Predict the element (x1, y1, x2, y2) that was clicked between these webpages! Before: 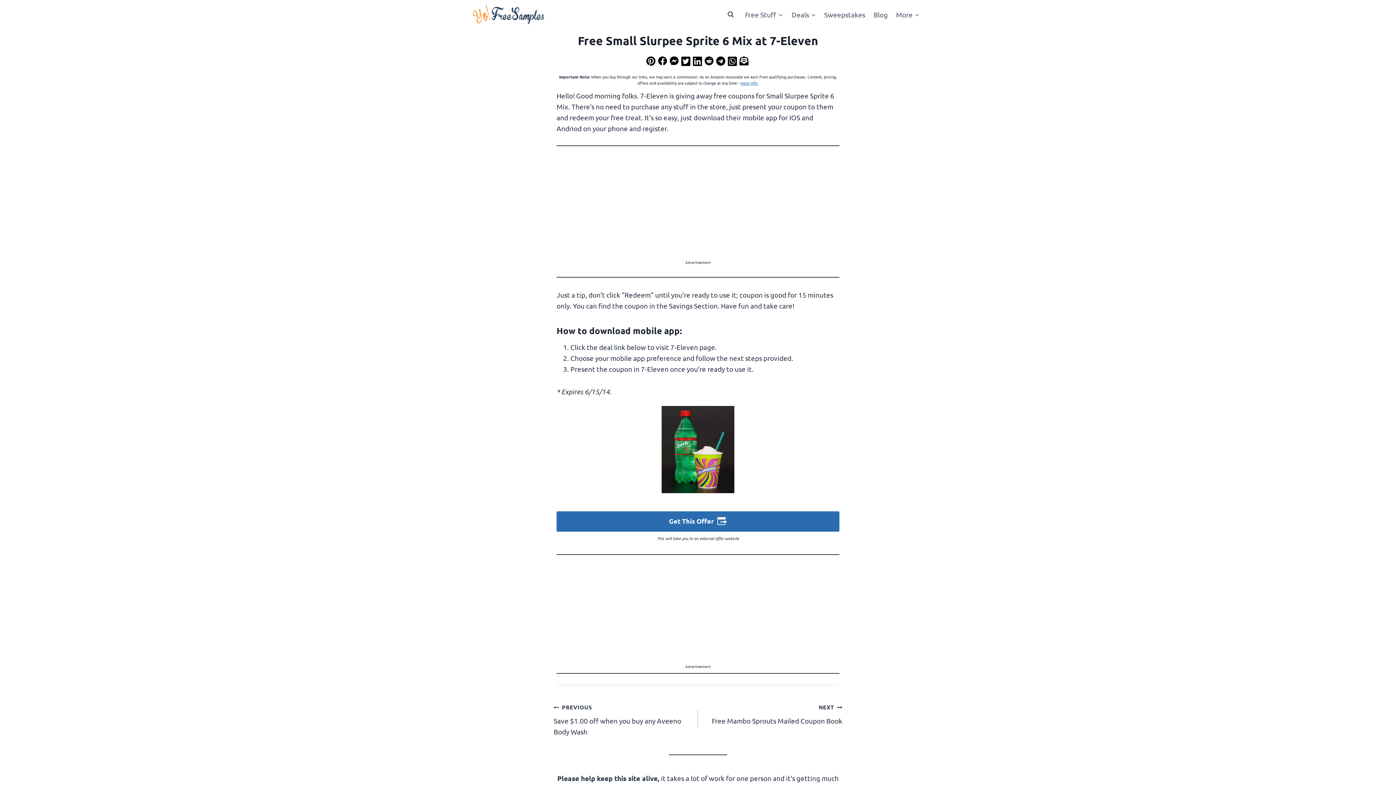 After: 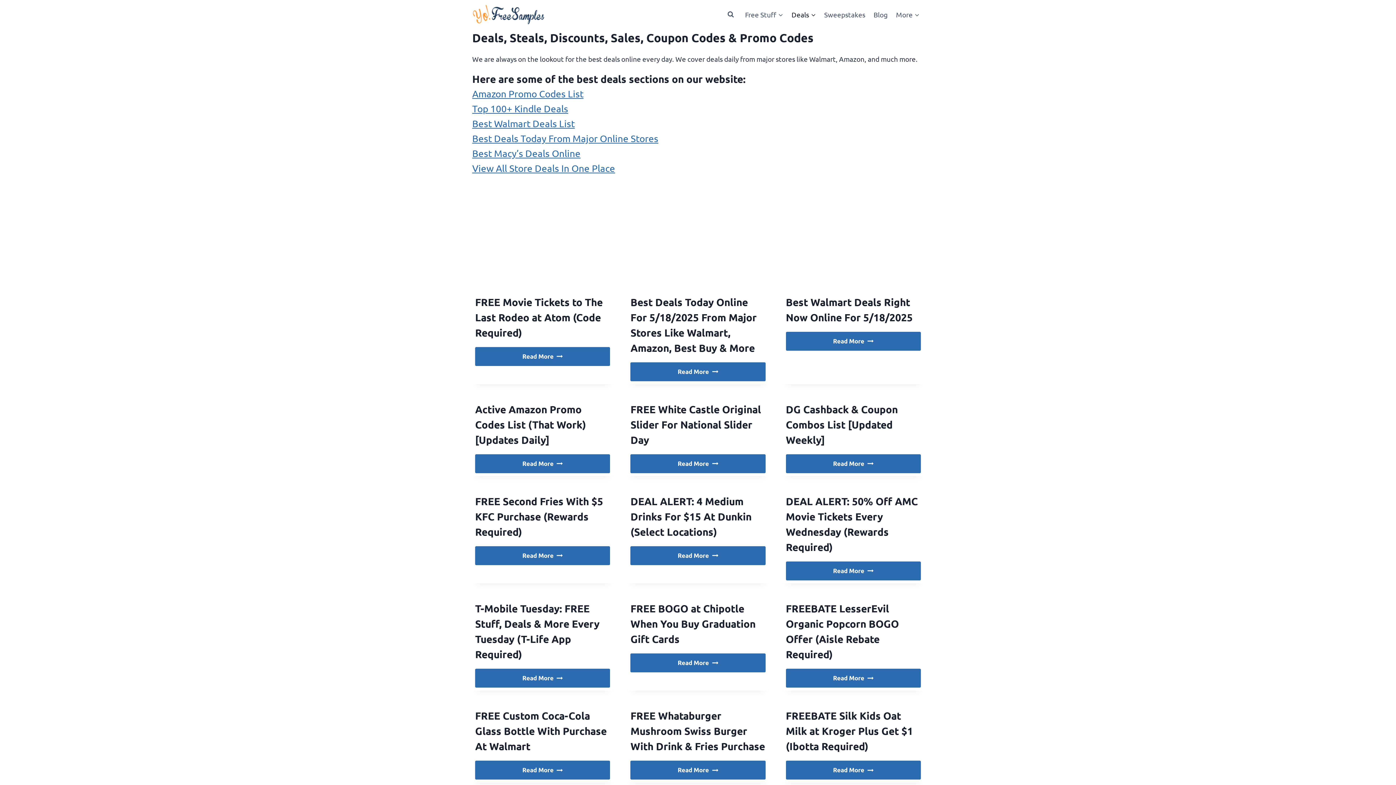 Action: bbox: (787, 4, 820, 24) label: Deals